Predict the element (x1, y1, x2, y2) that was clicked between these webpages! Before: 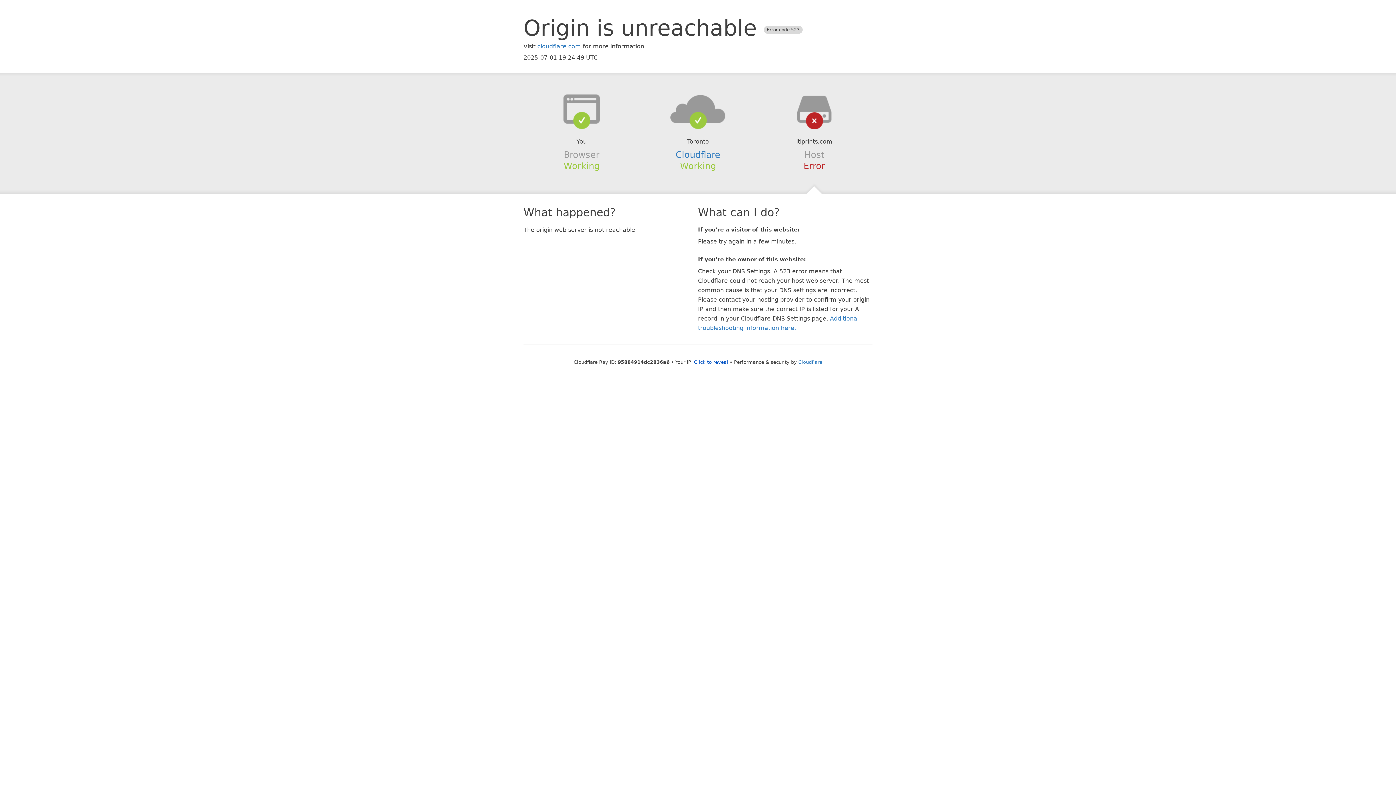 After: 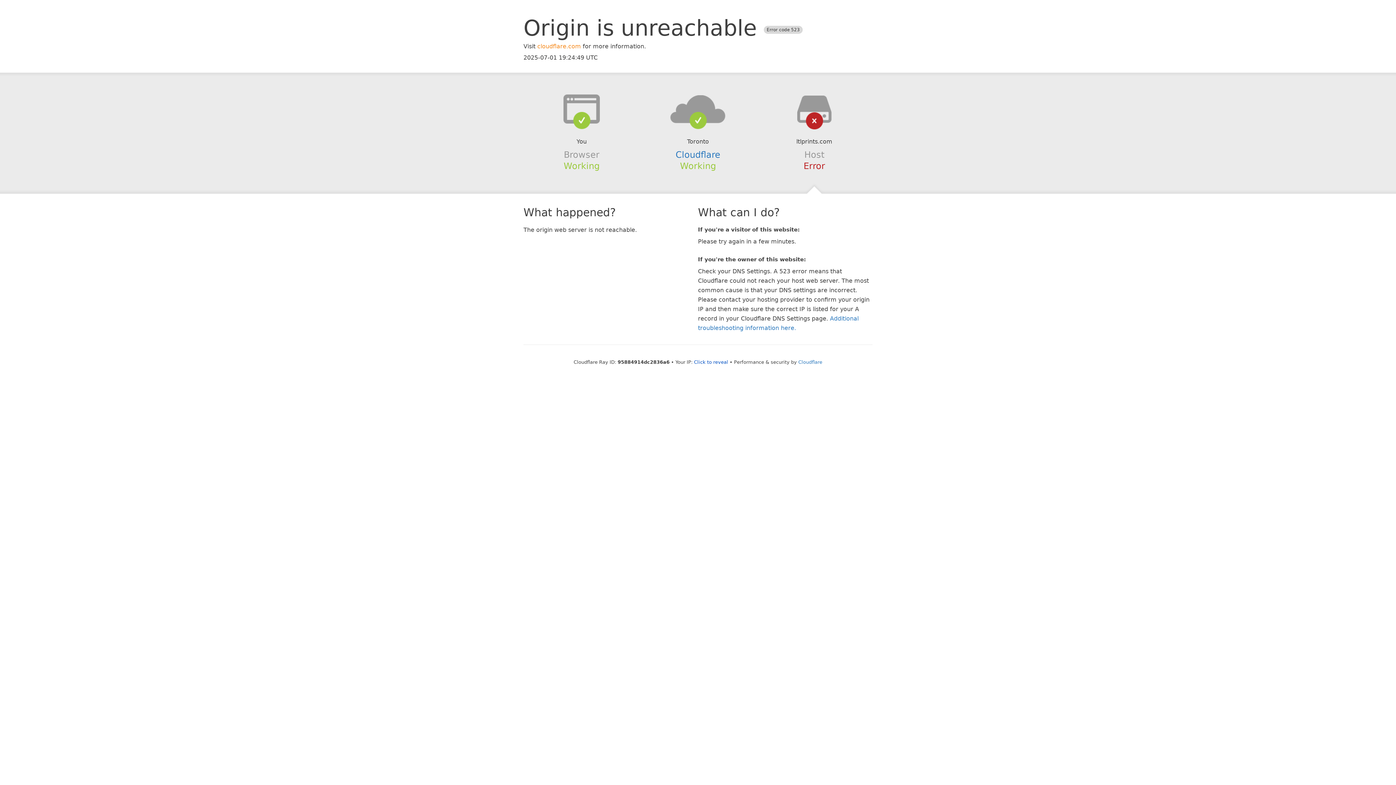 Action: bbox: (537, 42, 581, 49) label: cloudflare.com